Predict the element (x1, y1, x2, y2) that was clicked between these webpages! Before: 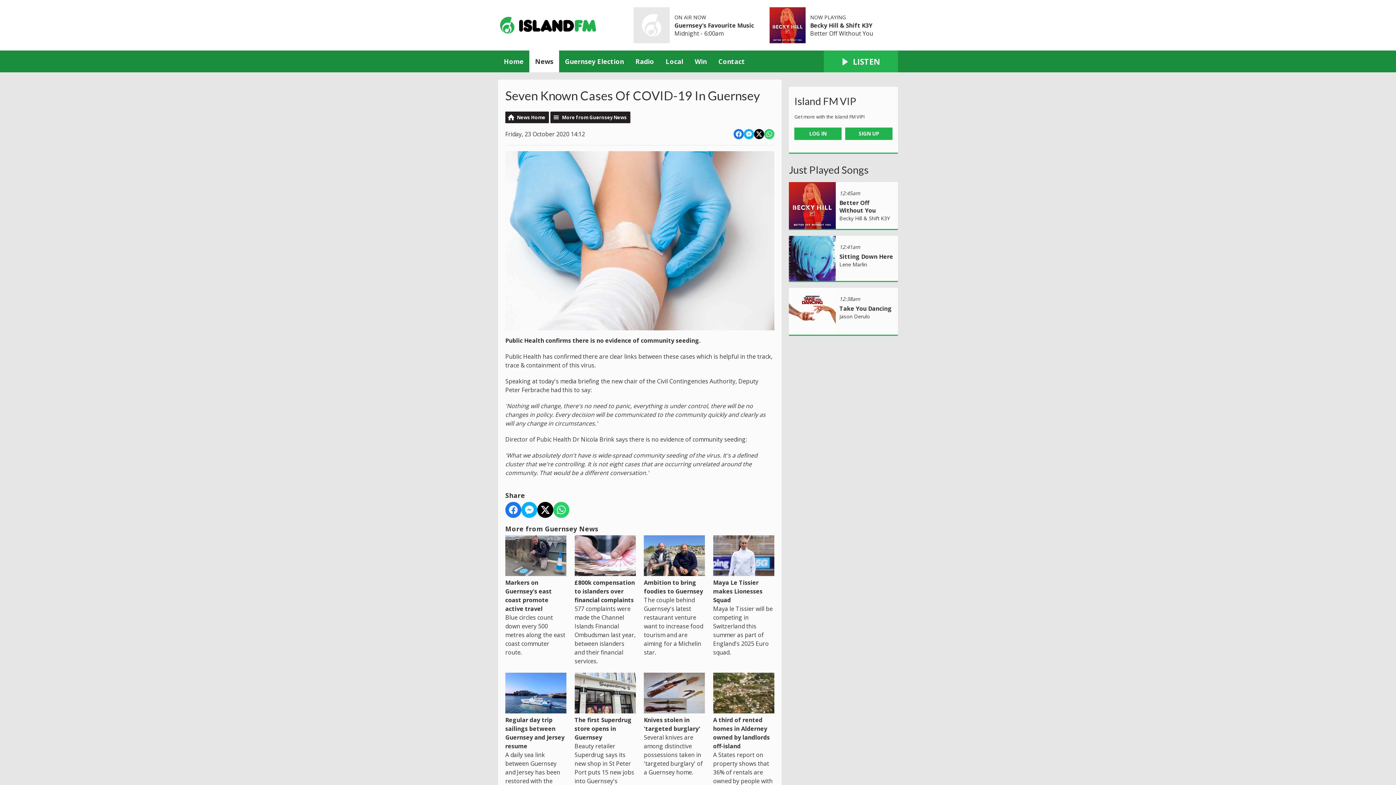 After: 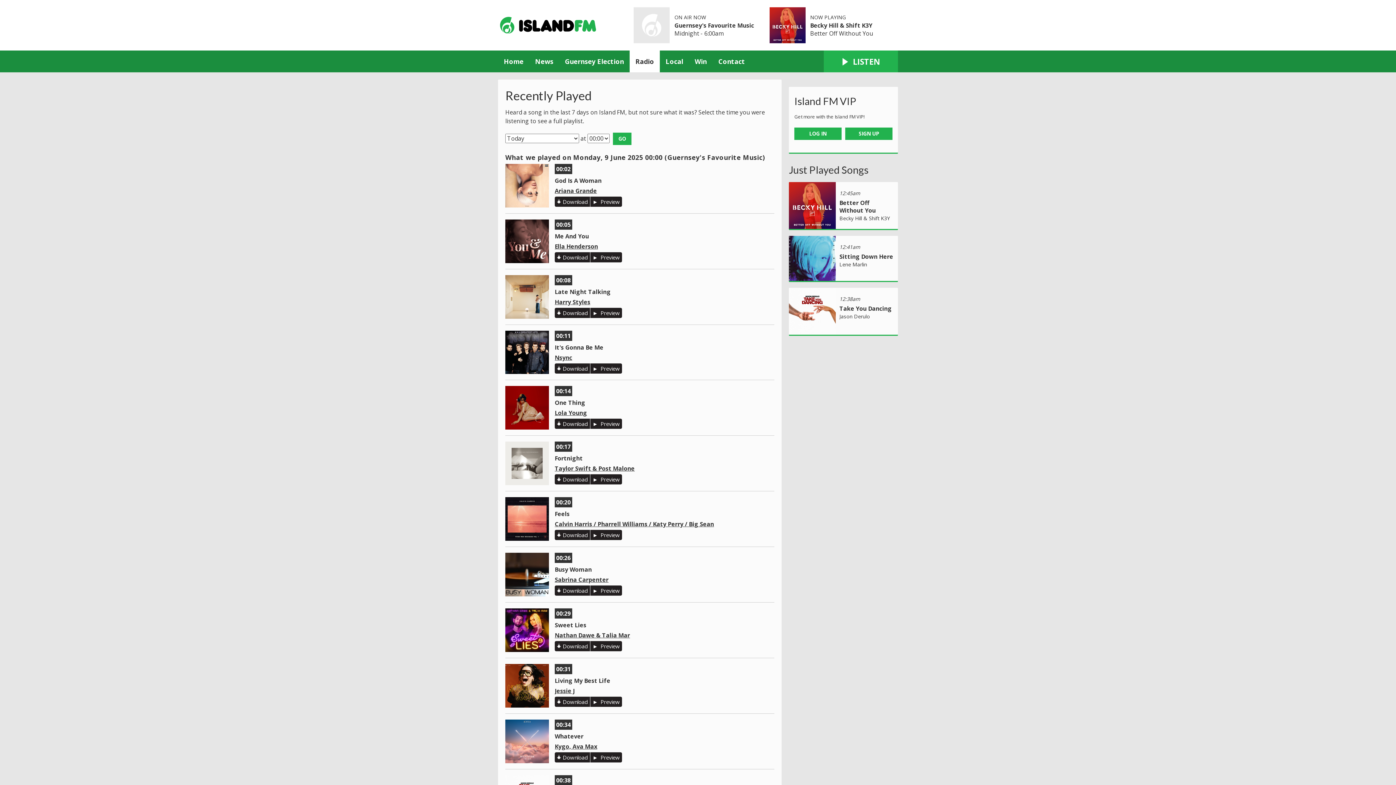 Action: label: Just Played Songs bbox: (789, 163, 868, 175)